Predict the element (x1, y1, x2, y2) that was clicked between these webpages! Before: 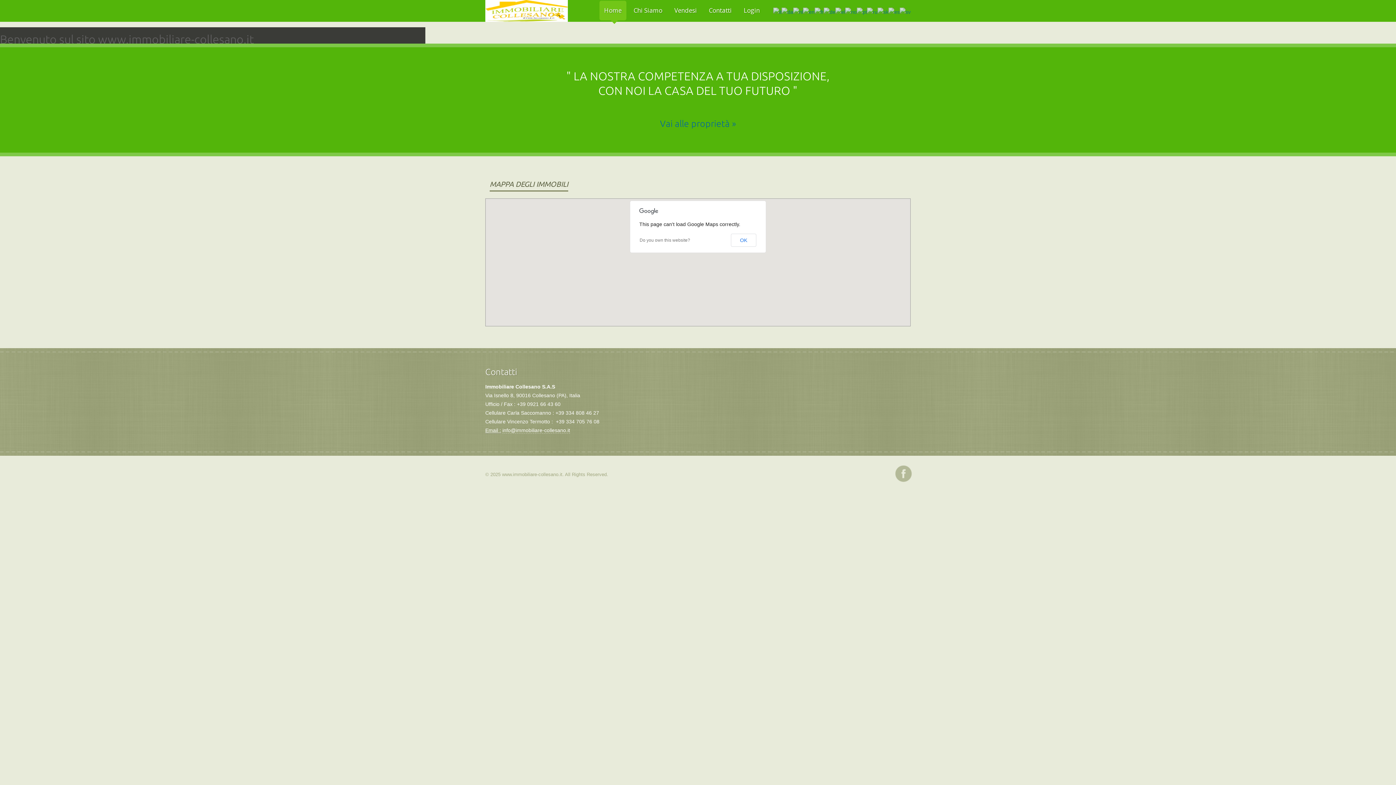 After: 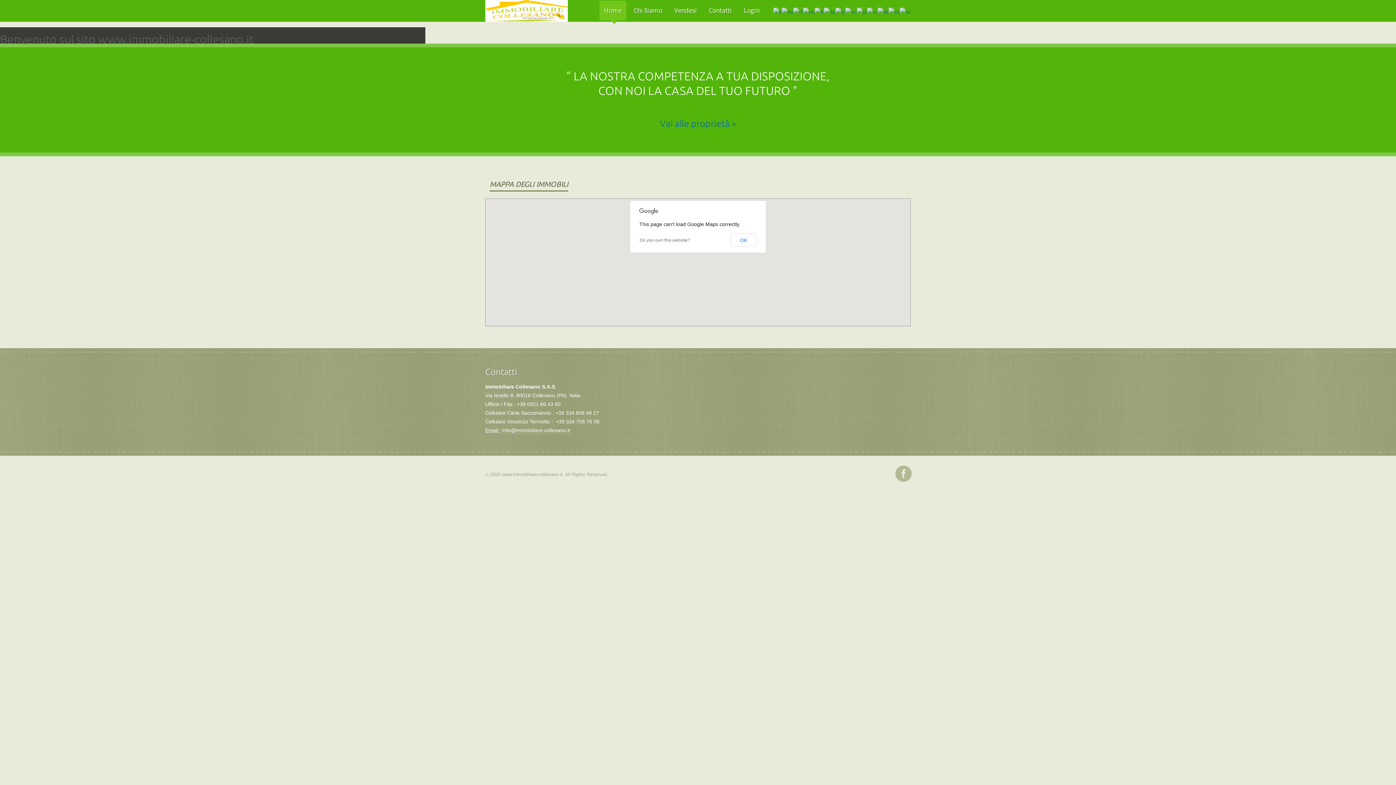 Action: label: Home bbox: (599, 0, 626, 20)